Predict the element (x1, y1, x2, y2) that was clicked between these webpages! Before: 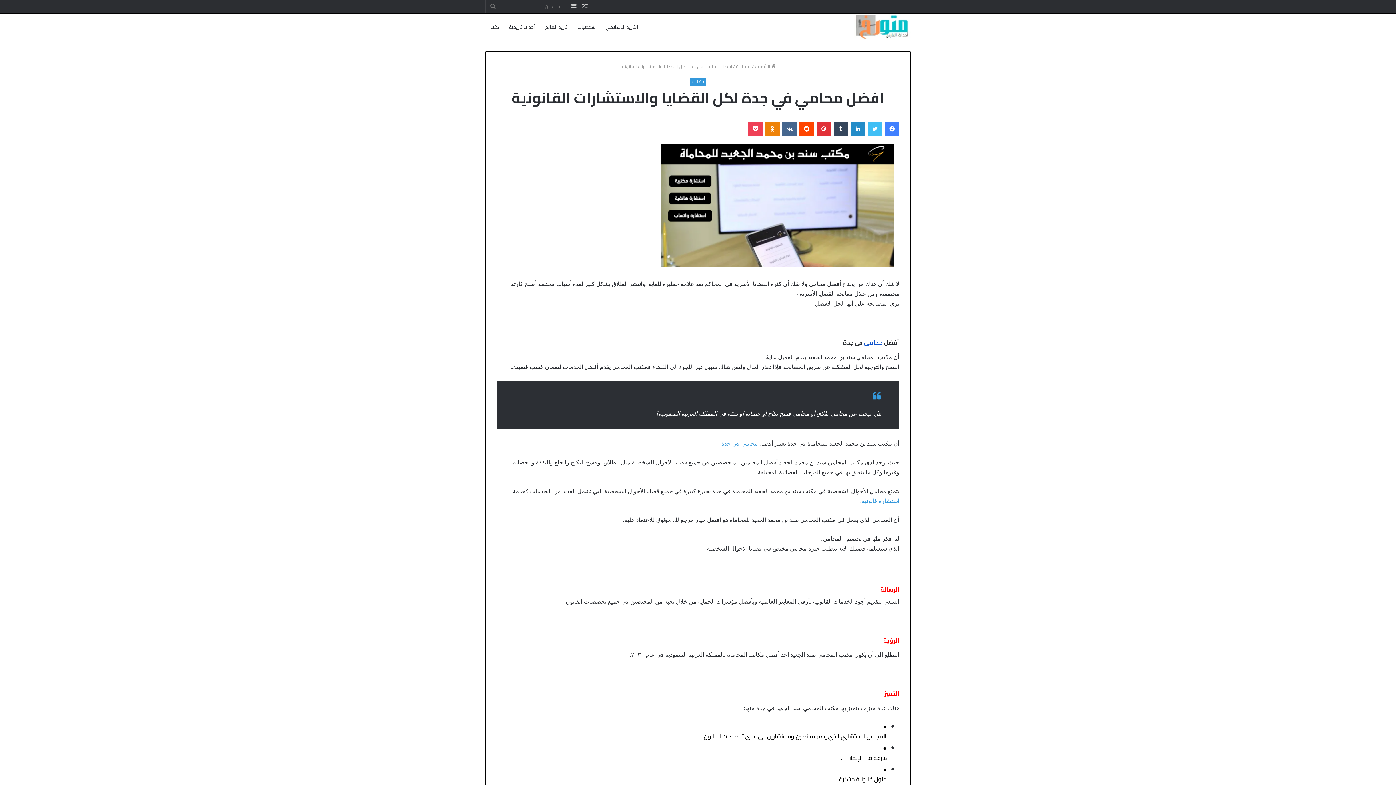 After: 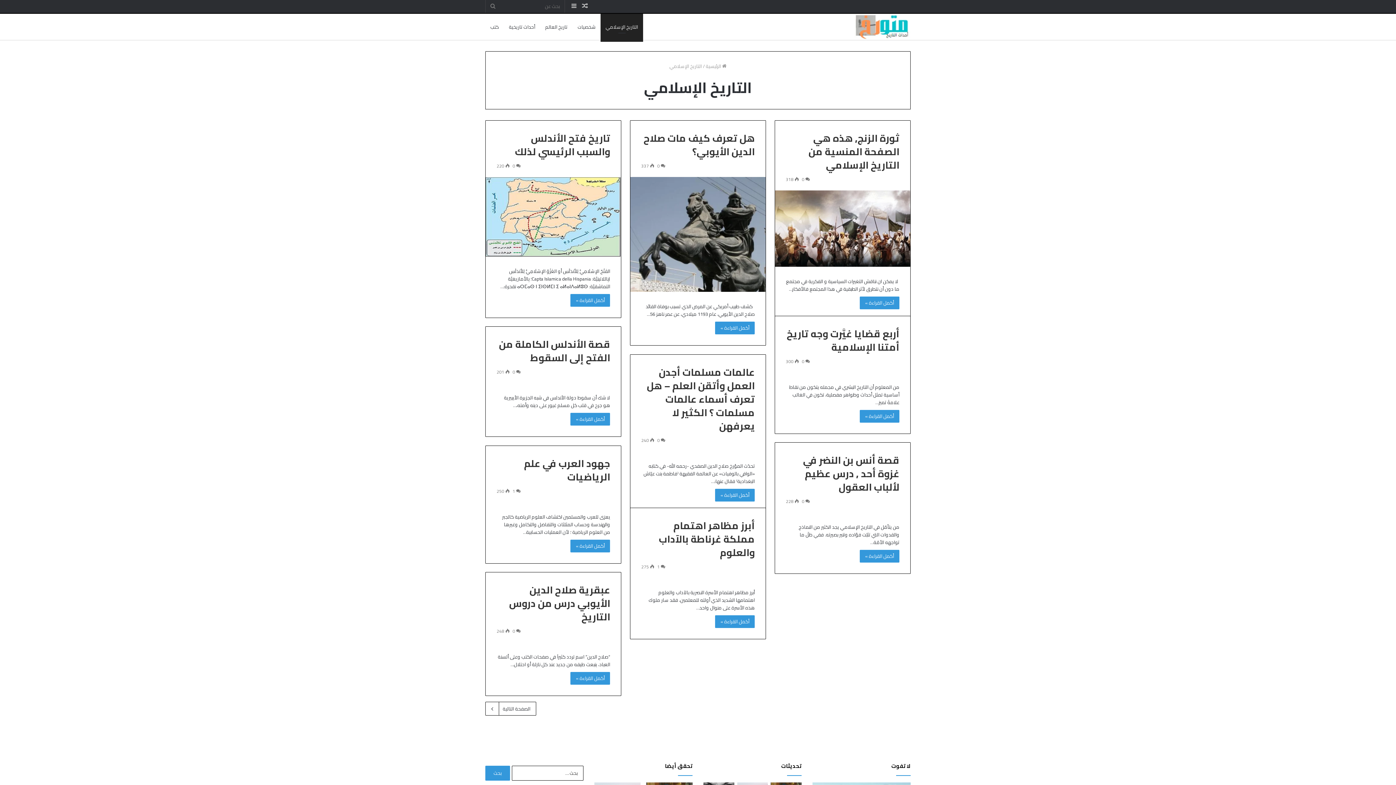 Action: bbox: (600, 13, 643, 40) label: التاريخ الإسلامي